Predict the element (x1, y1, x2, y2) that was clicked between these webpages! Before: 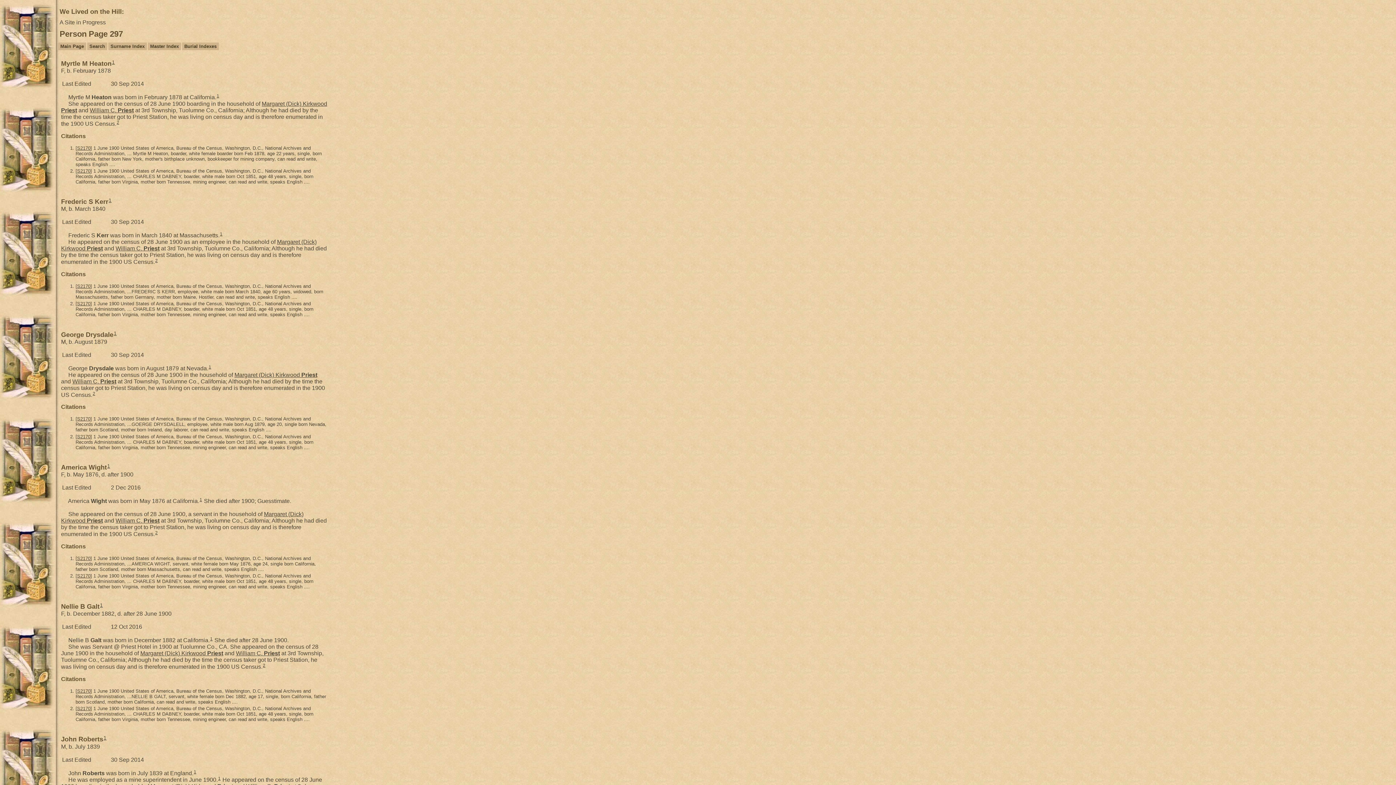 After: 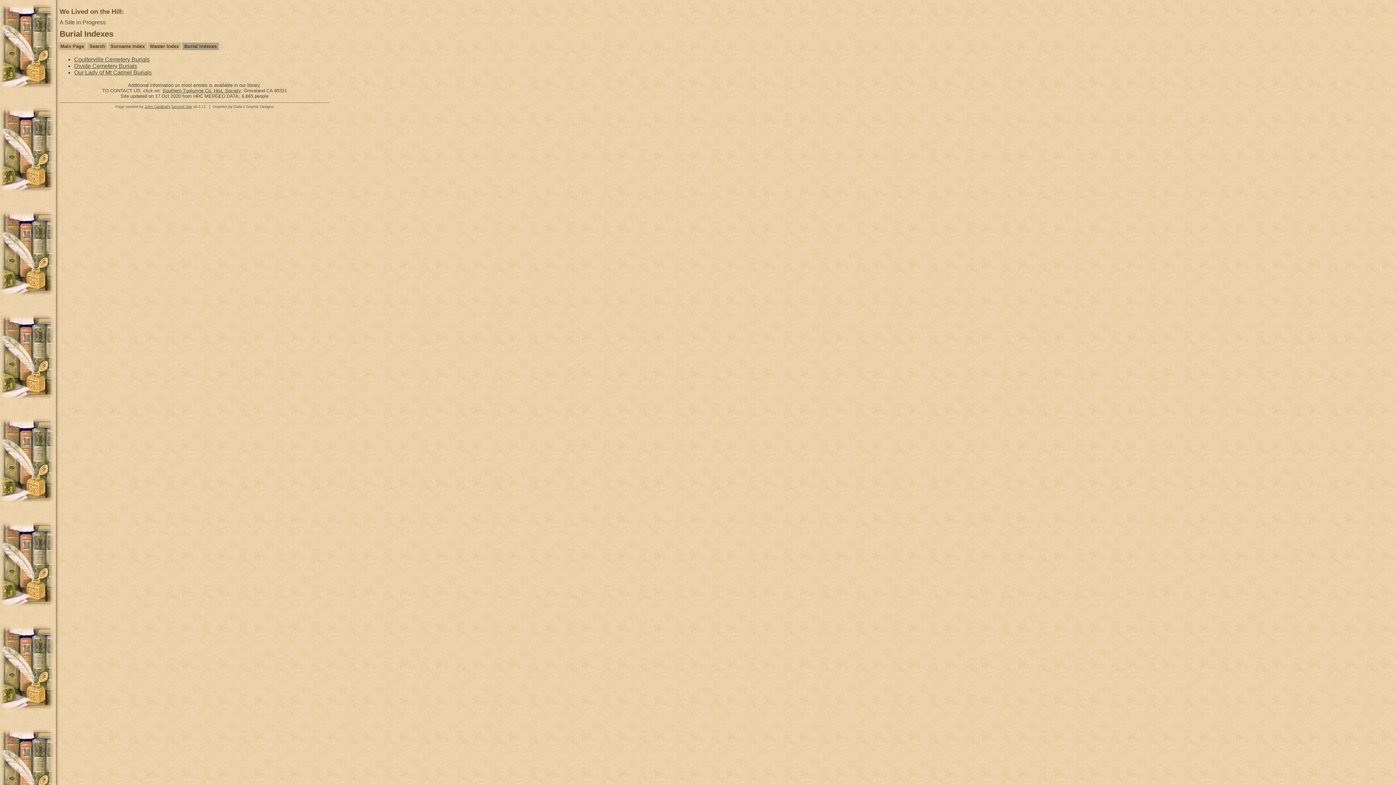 Action: label: Burial Indexes bbox: (182, 42, 218, 50)